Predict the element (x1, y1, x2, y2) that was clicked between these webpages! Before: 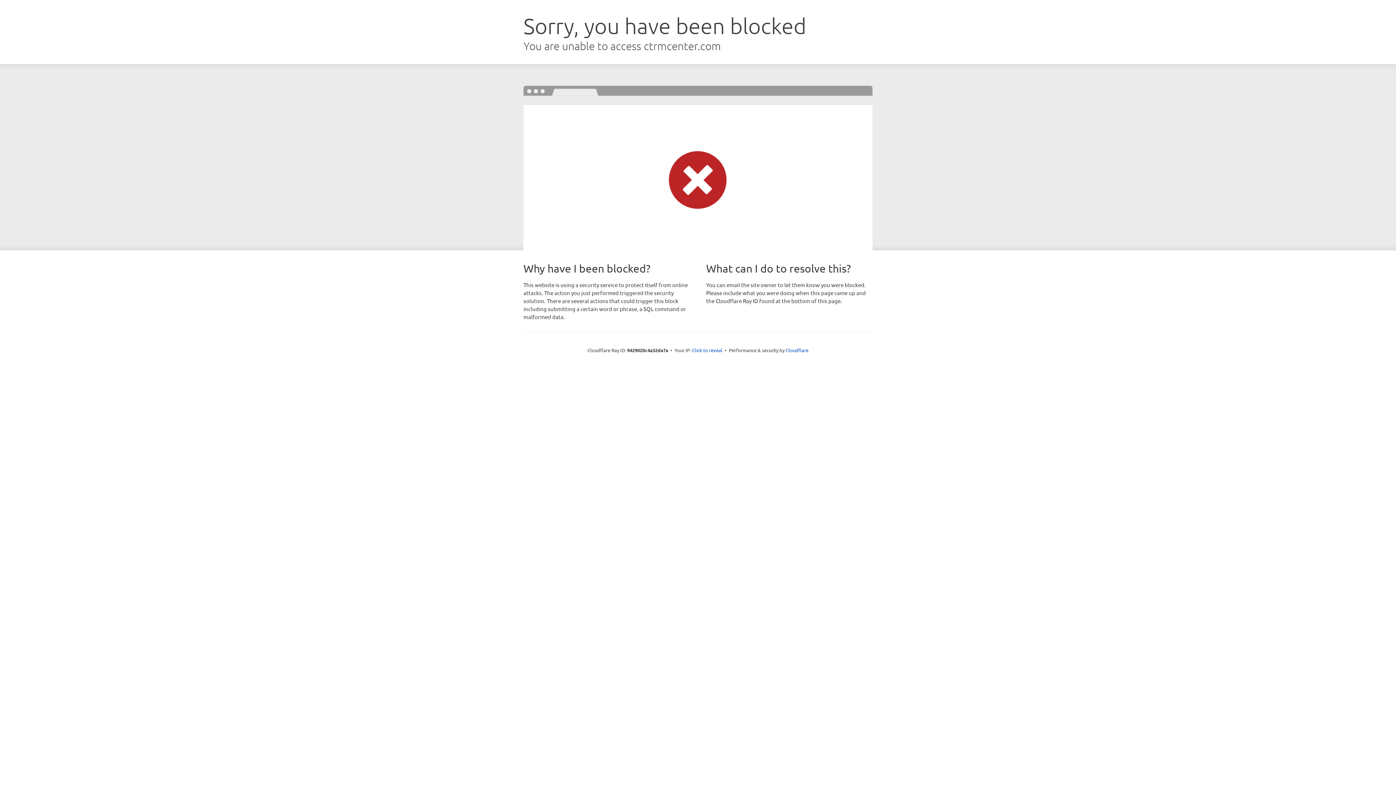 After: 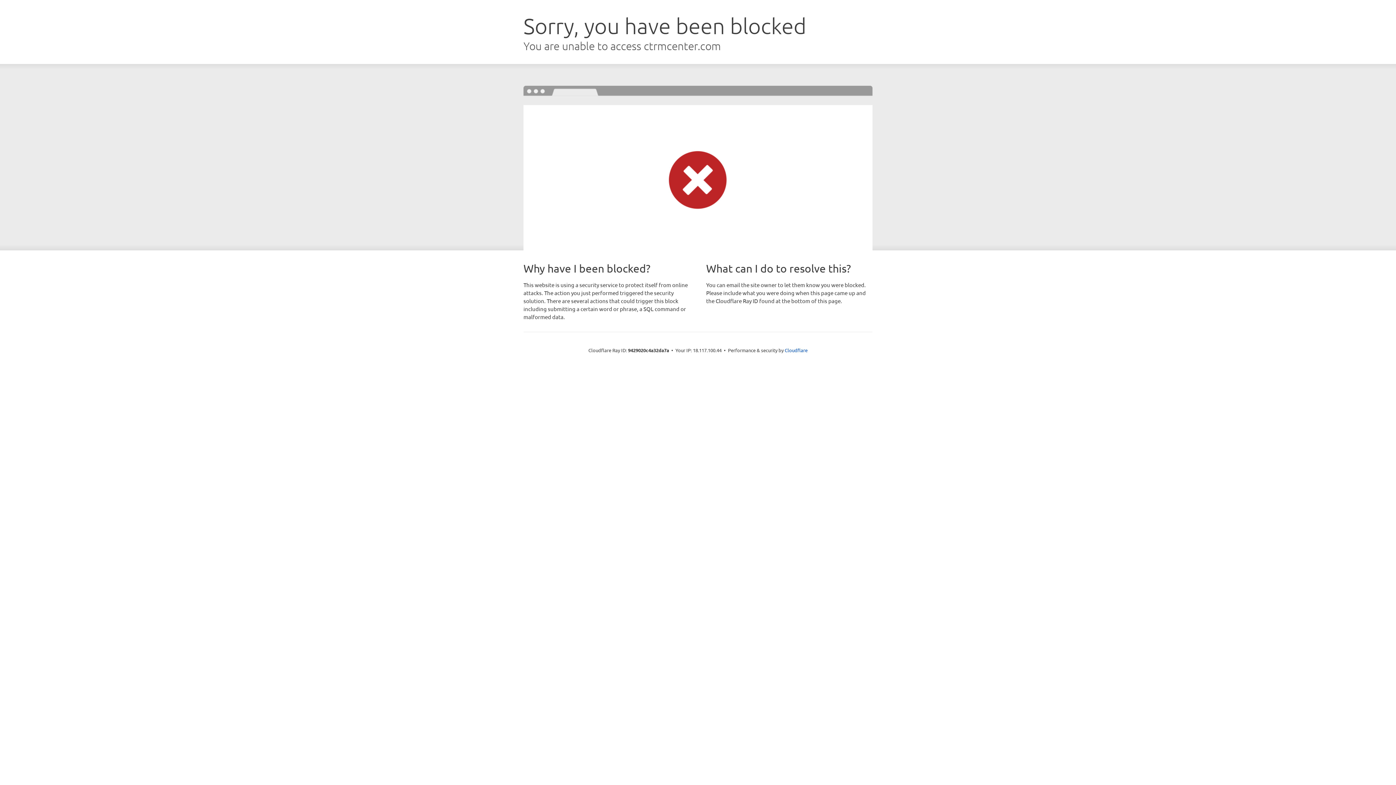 Action: label: Click to reveal bbox: (692, 346, 722, 353)